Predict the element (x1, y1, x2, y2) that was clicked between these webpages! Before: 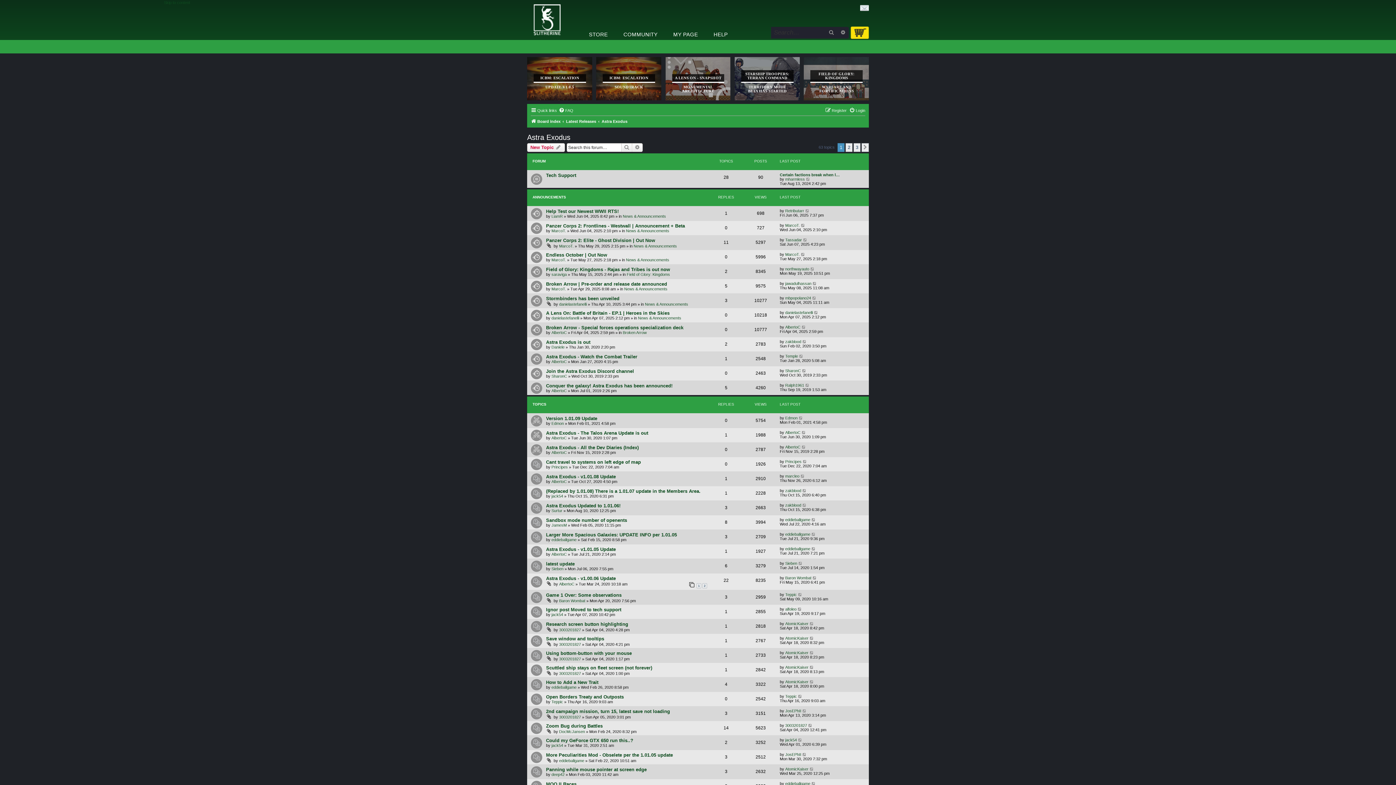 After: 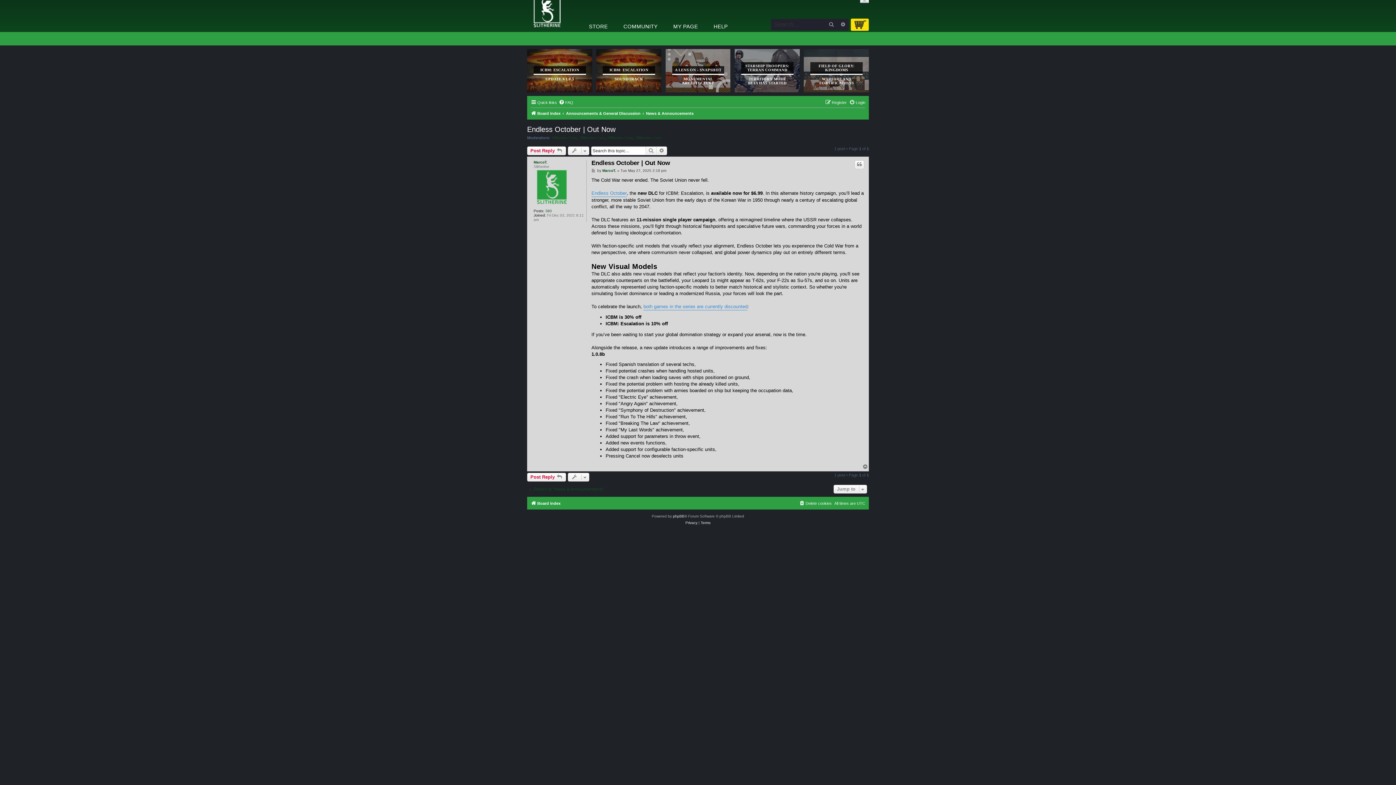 Action: bbox: (801, 252, 805, 256)